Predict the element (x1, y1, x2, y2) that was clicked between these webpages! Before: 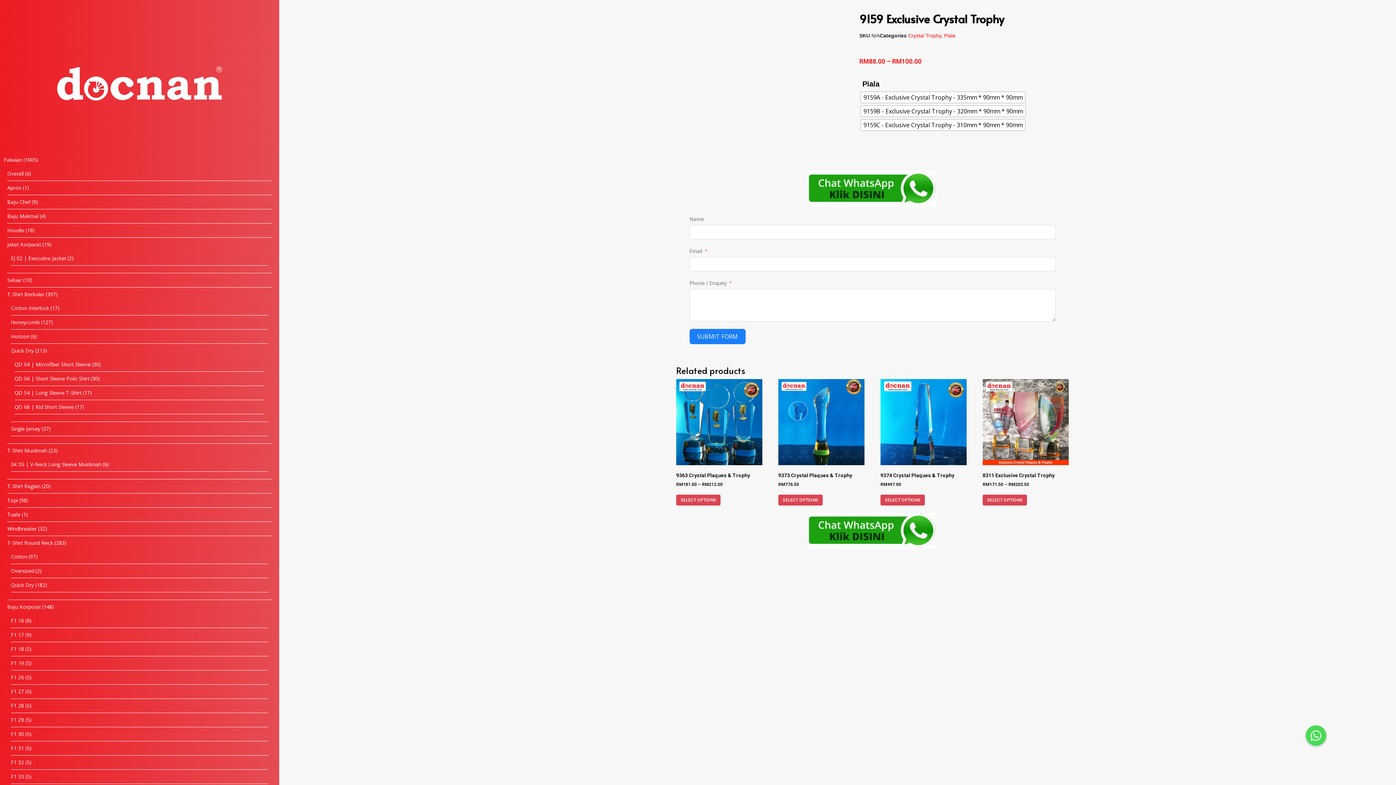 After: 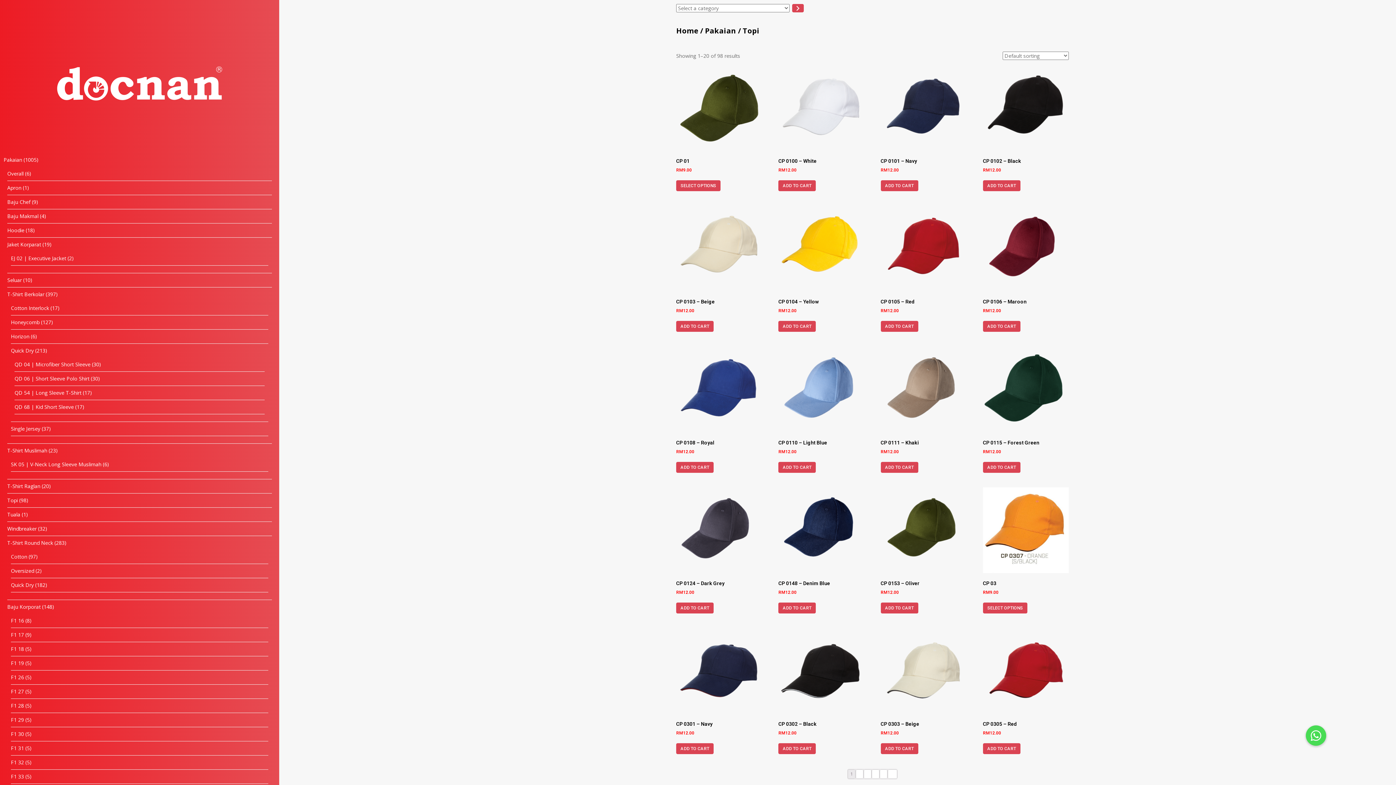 Action: label: Topi bbox: (7, 497, 17, 504)